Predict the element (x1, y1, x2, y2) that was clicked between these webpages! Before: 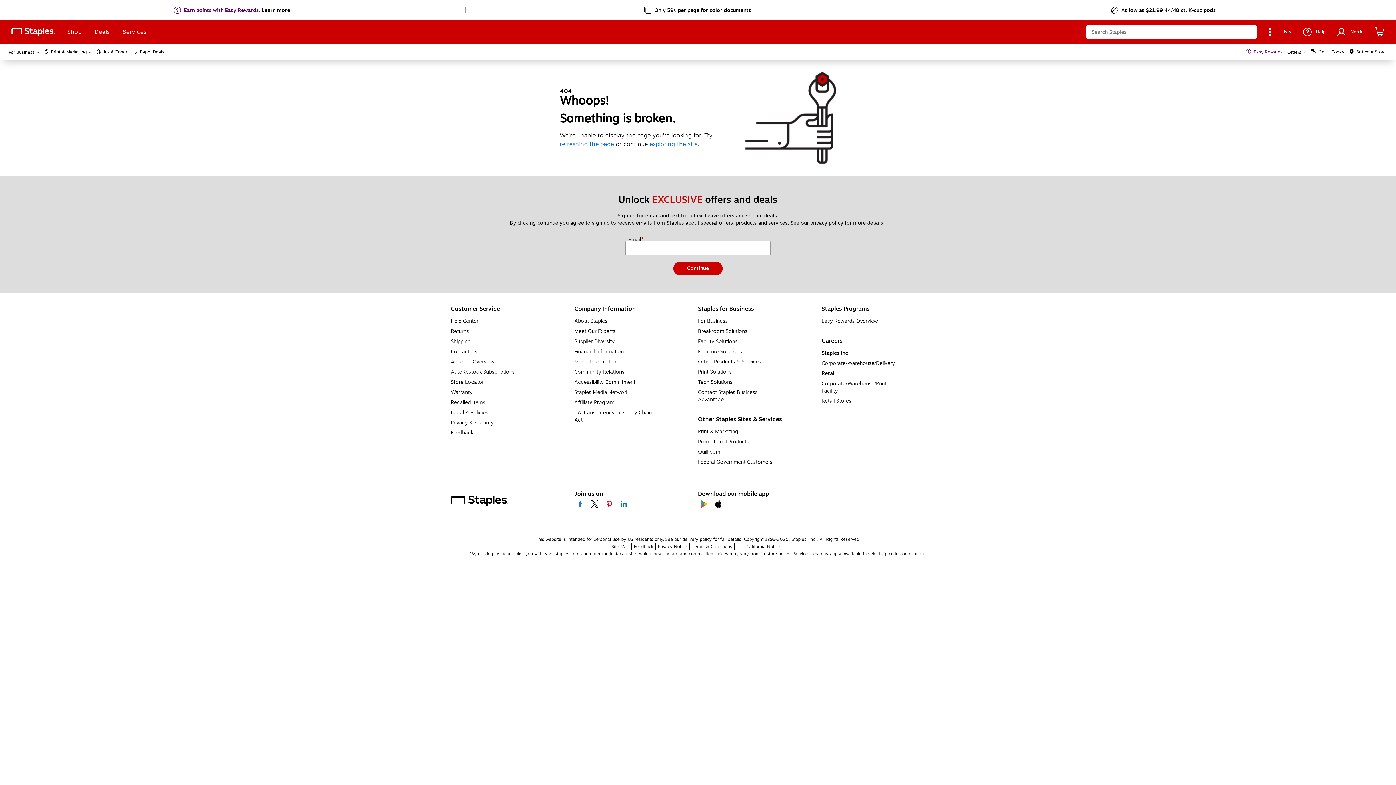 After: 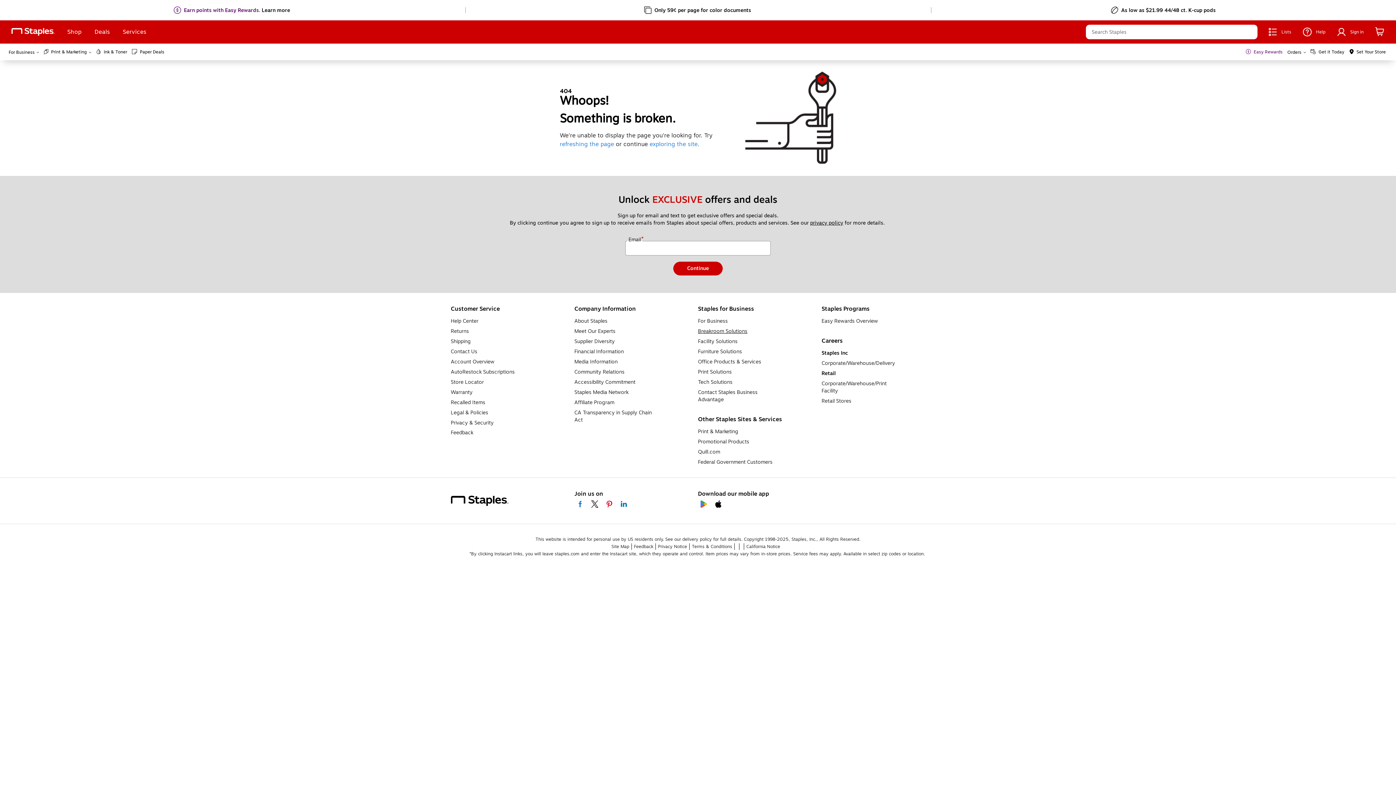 Action: bbox: (698, 327, 747, 335) label: Breakroom Solutions